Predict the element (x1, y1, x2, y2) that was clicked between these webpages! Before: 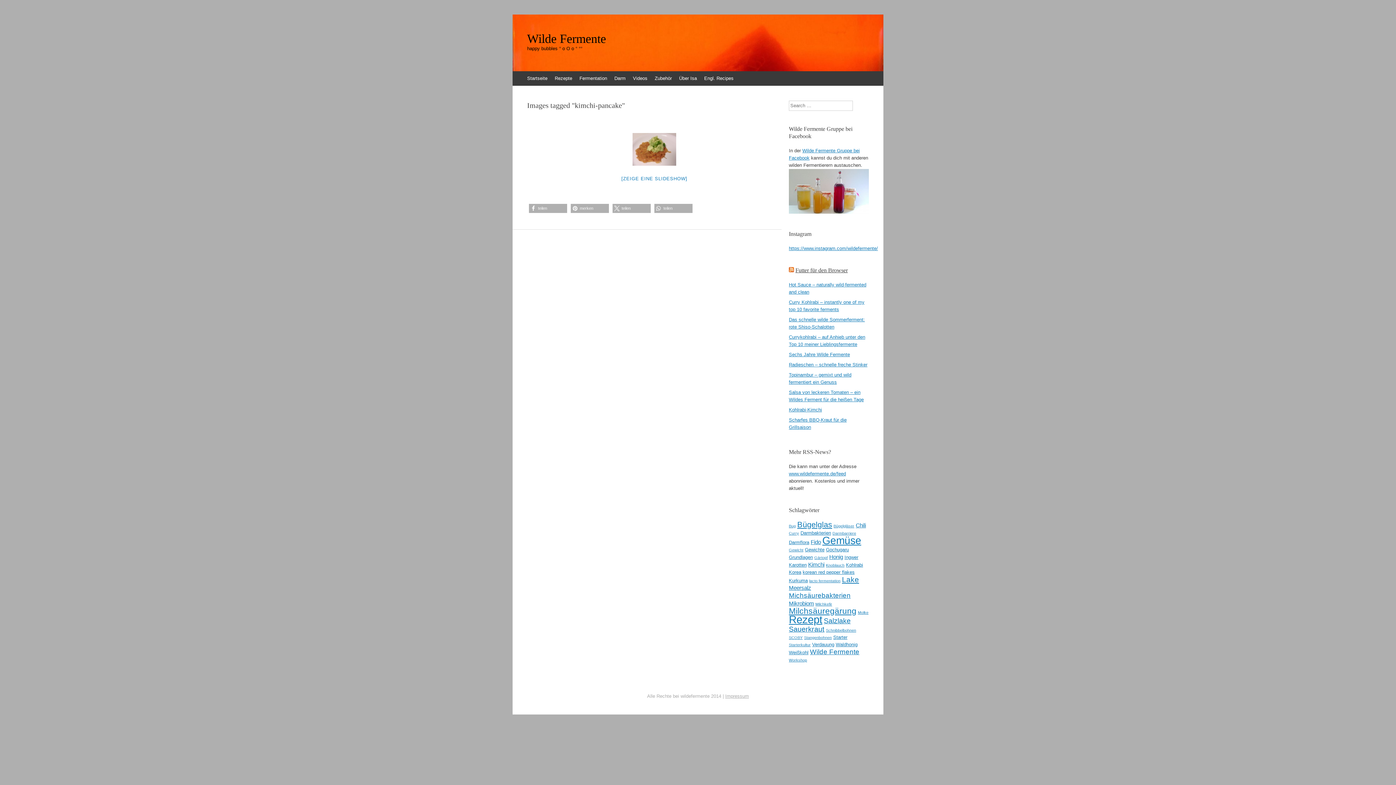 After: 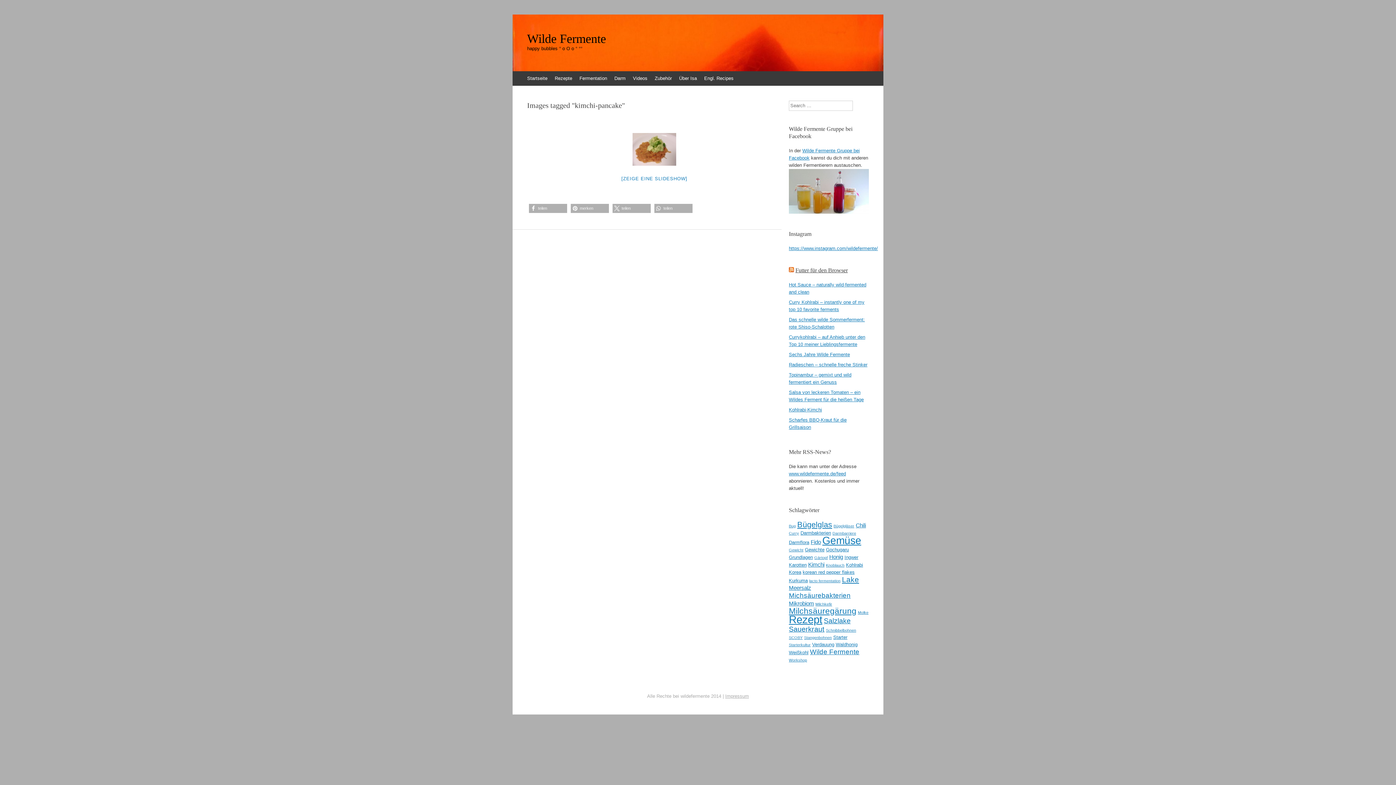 Action: bbox: (789, 209, 869, 214)